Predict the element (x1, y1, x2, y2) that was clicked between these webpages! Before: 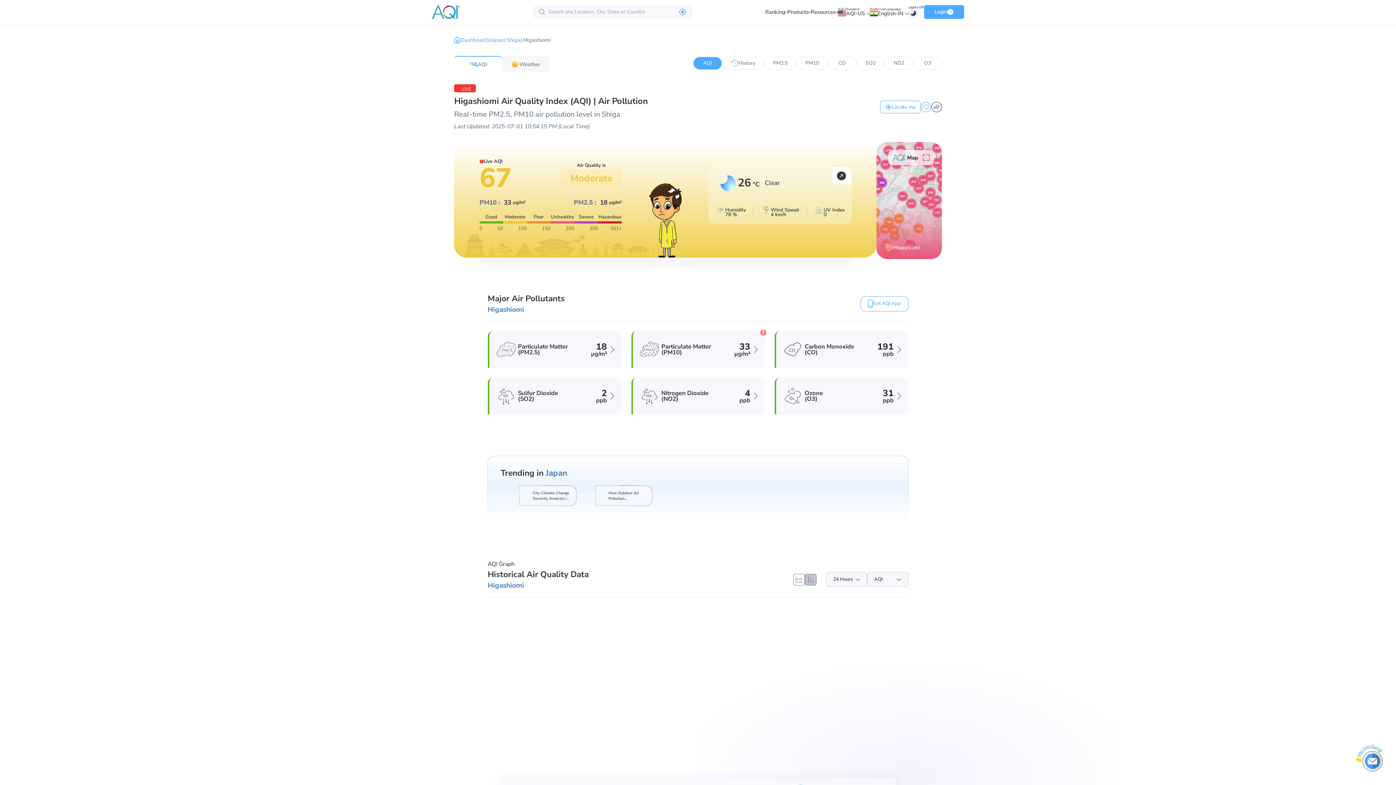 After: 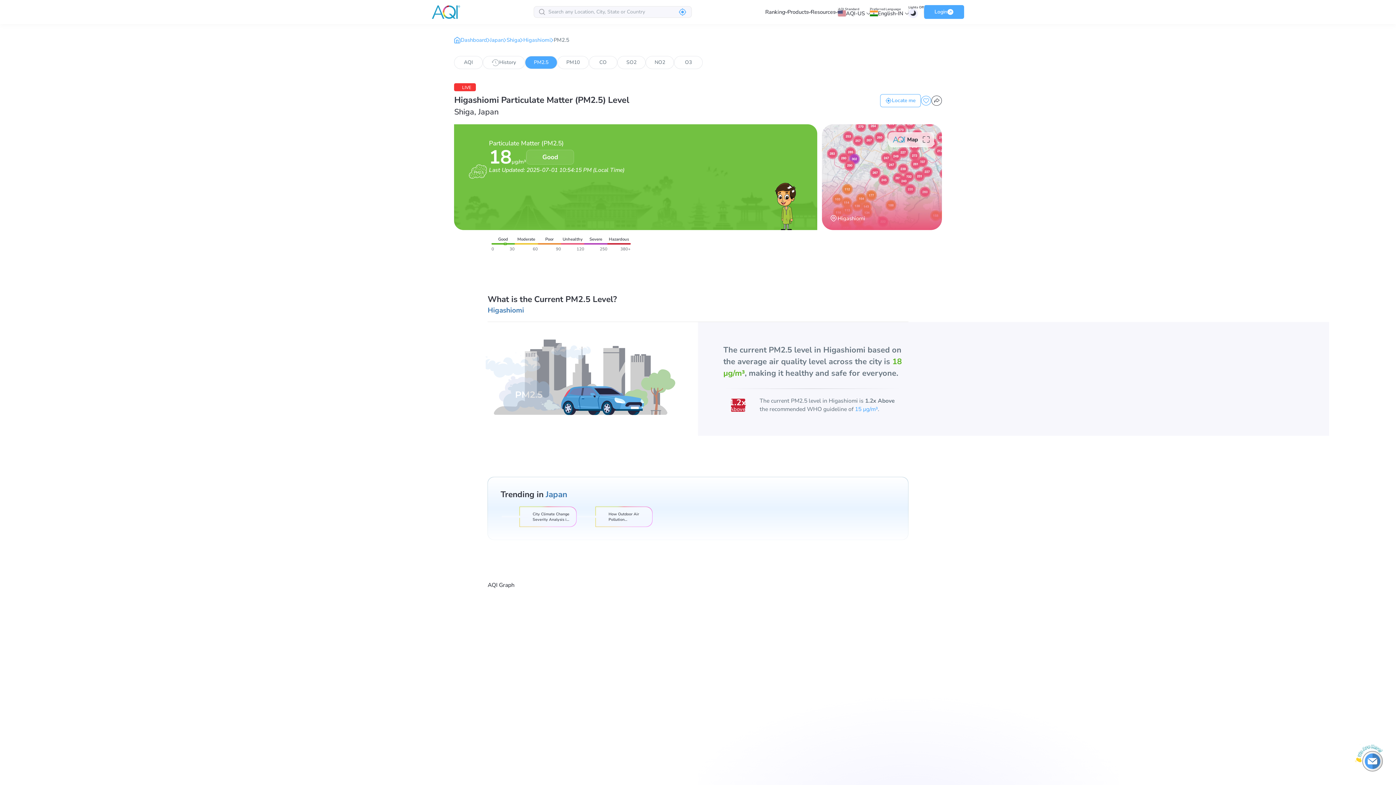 Action: bbox: (487, 331, 621, 368) label: View PM2.5 Page for this location